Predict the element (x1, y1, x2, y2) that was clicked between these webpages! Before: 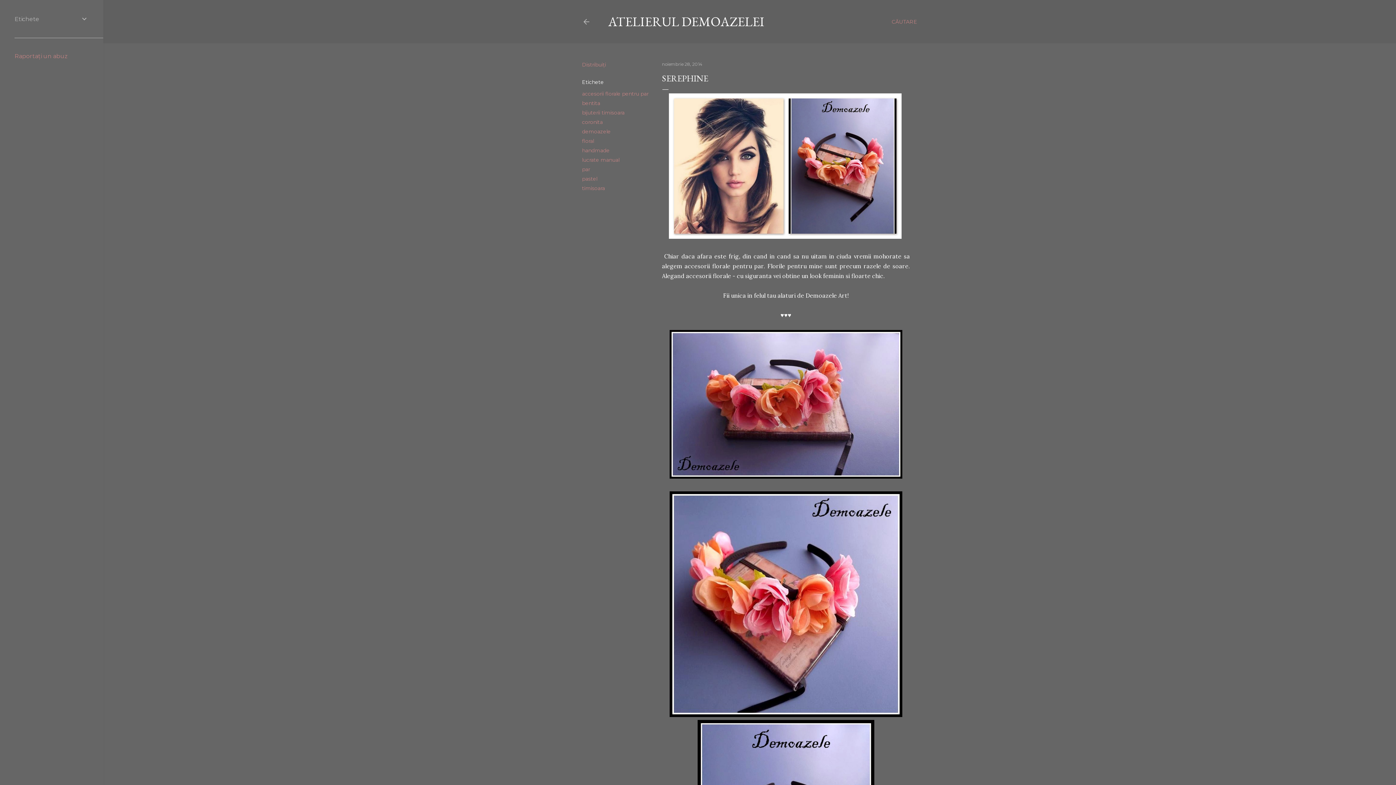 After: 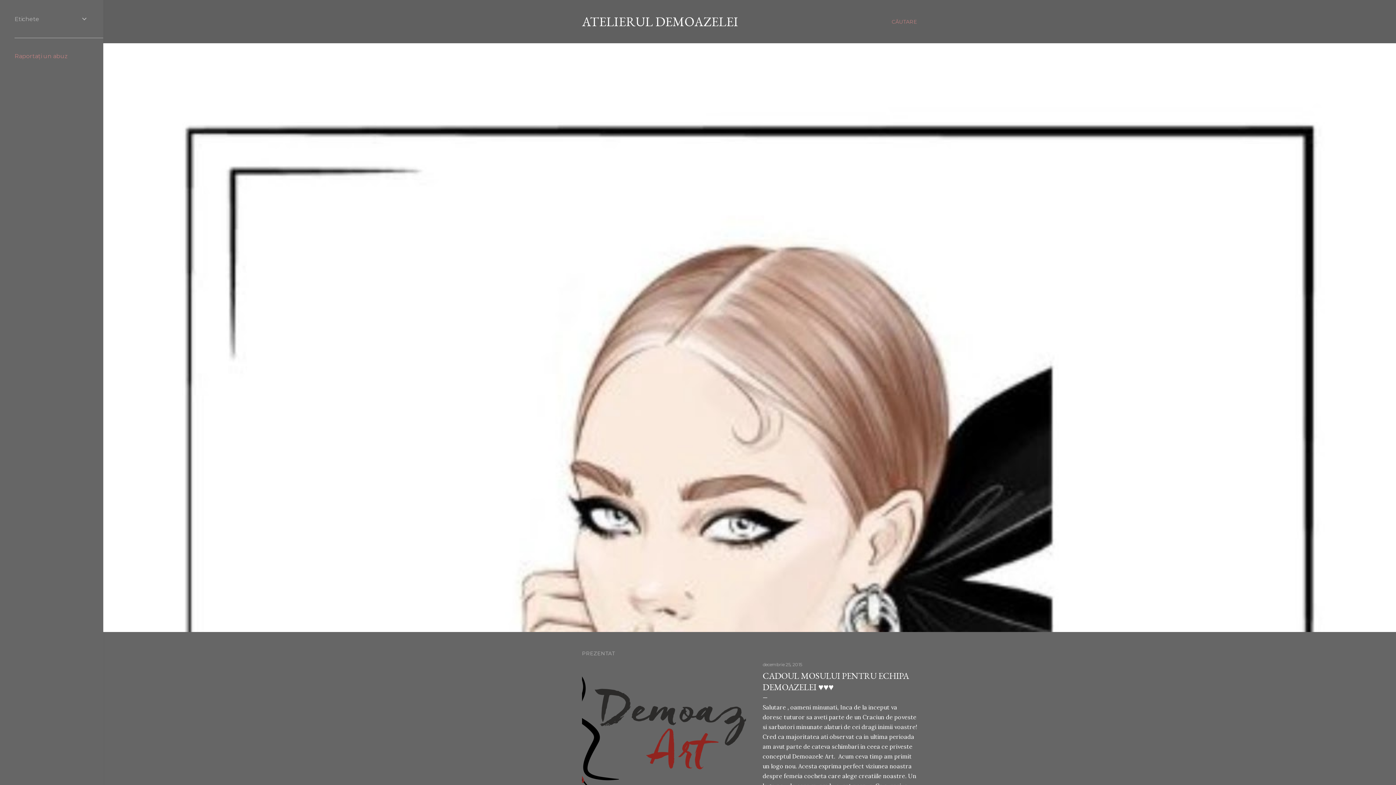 Action: bbox: (582, 18, 590, 28)